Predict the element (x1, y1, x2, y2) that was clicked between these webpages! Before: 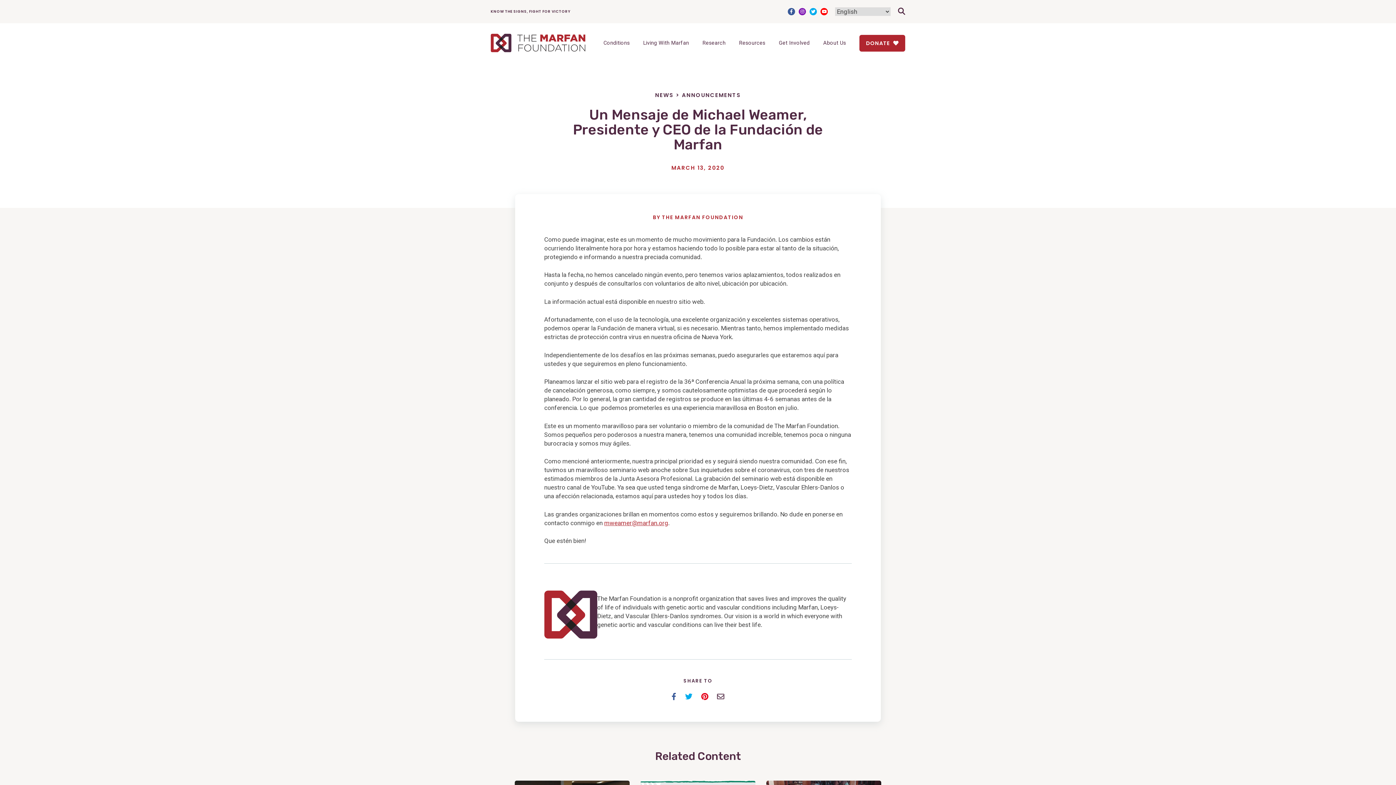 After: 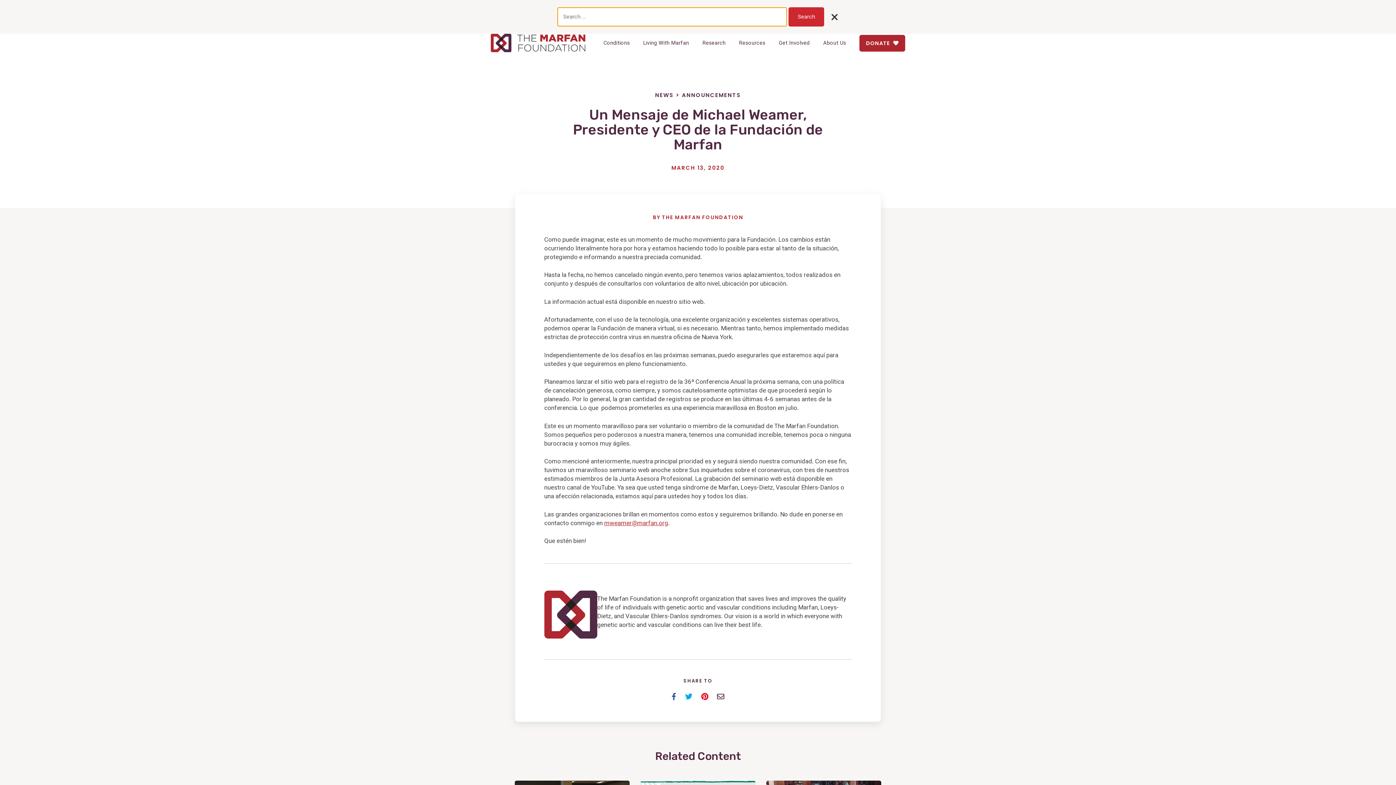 Action: bbox: (898, 7, 905, 15)